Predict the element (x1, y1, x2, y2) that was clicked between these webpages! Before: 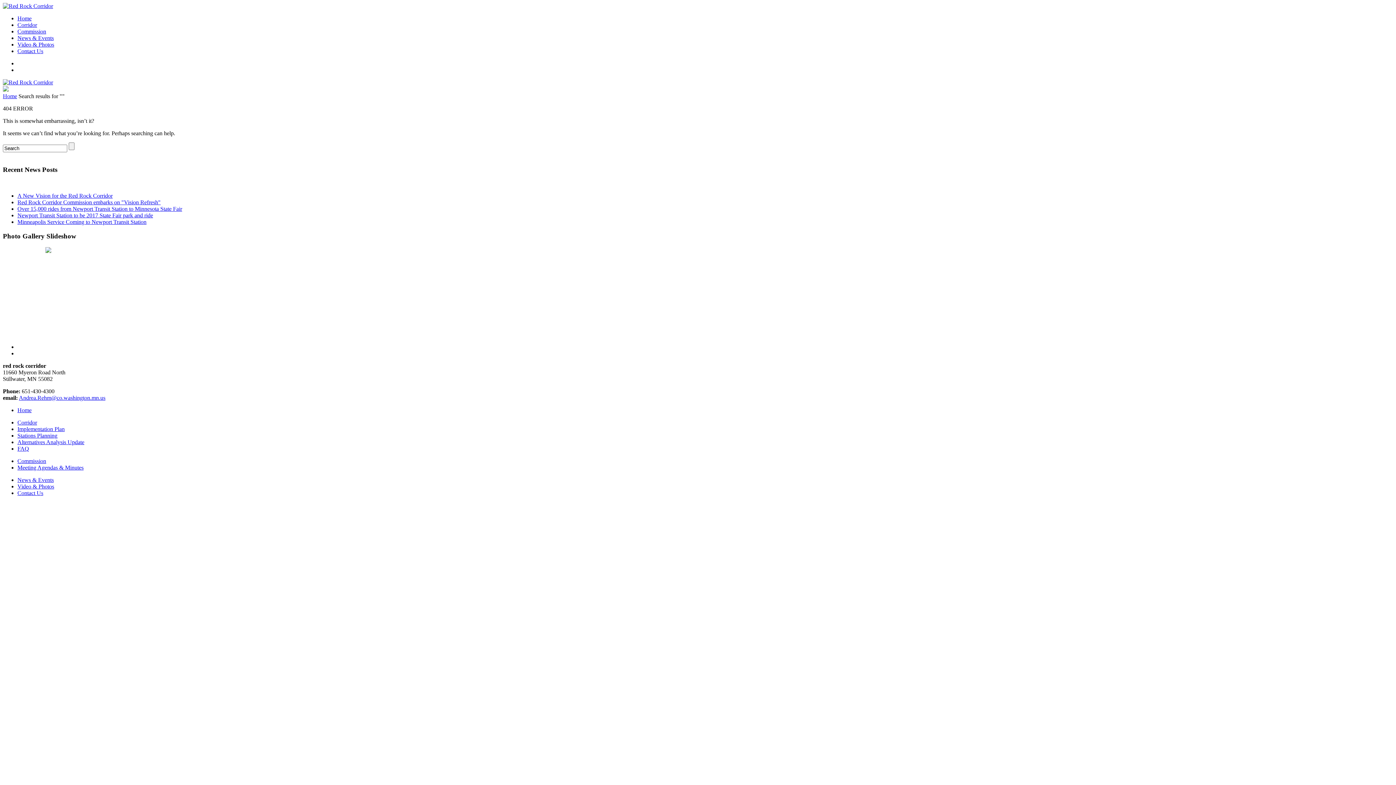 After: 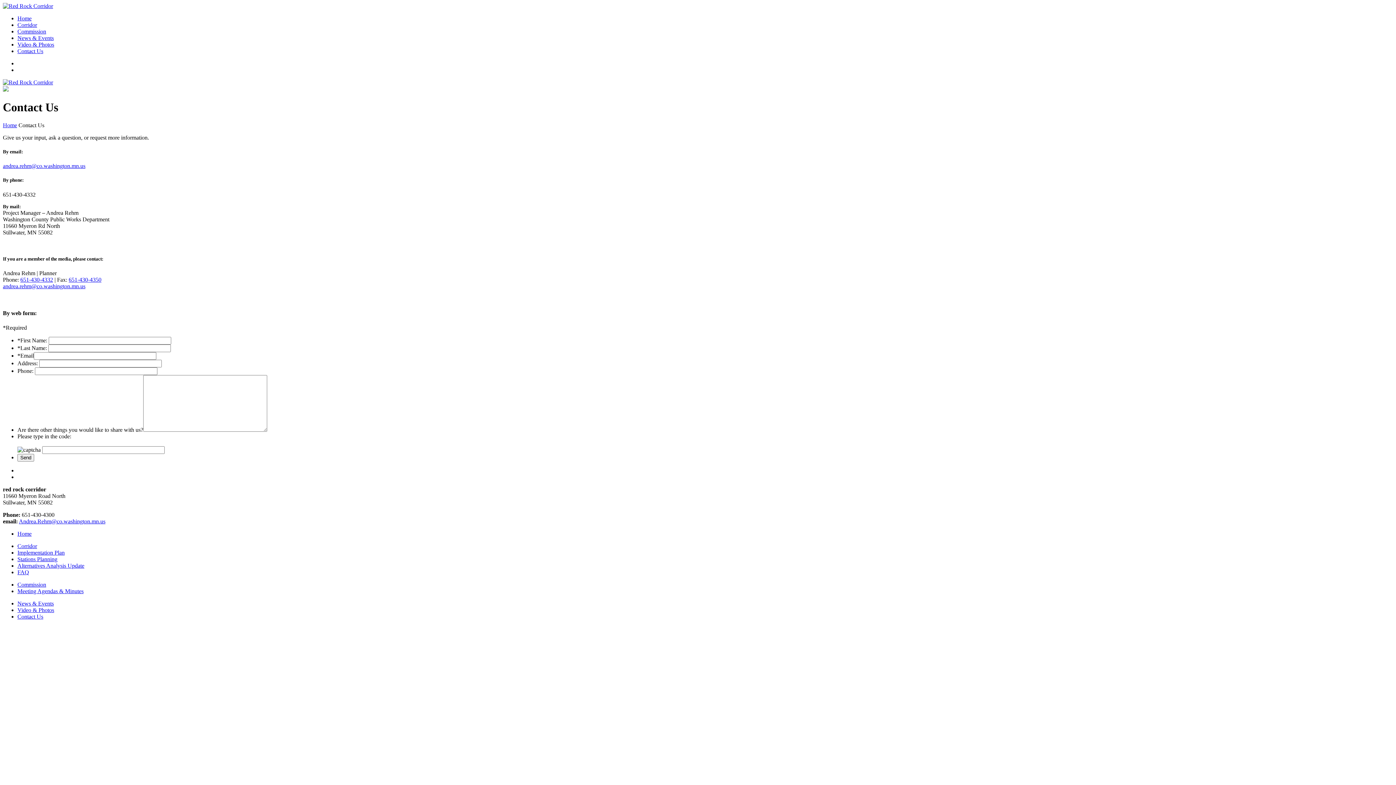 Action: bbox: (17, 490, 43, 496) label: Contact Us